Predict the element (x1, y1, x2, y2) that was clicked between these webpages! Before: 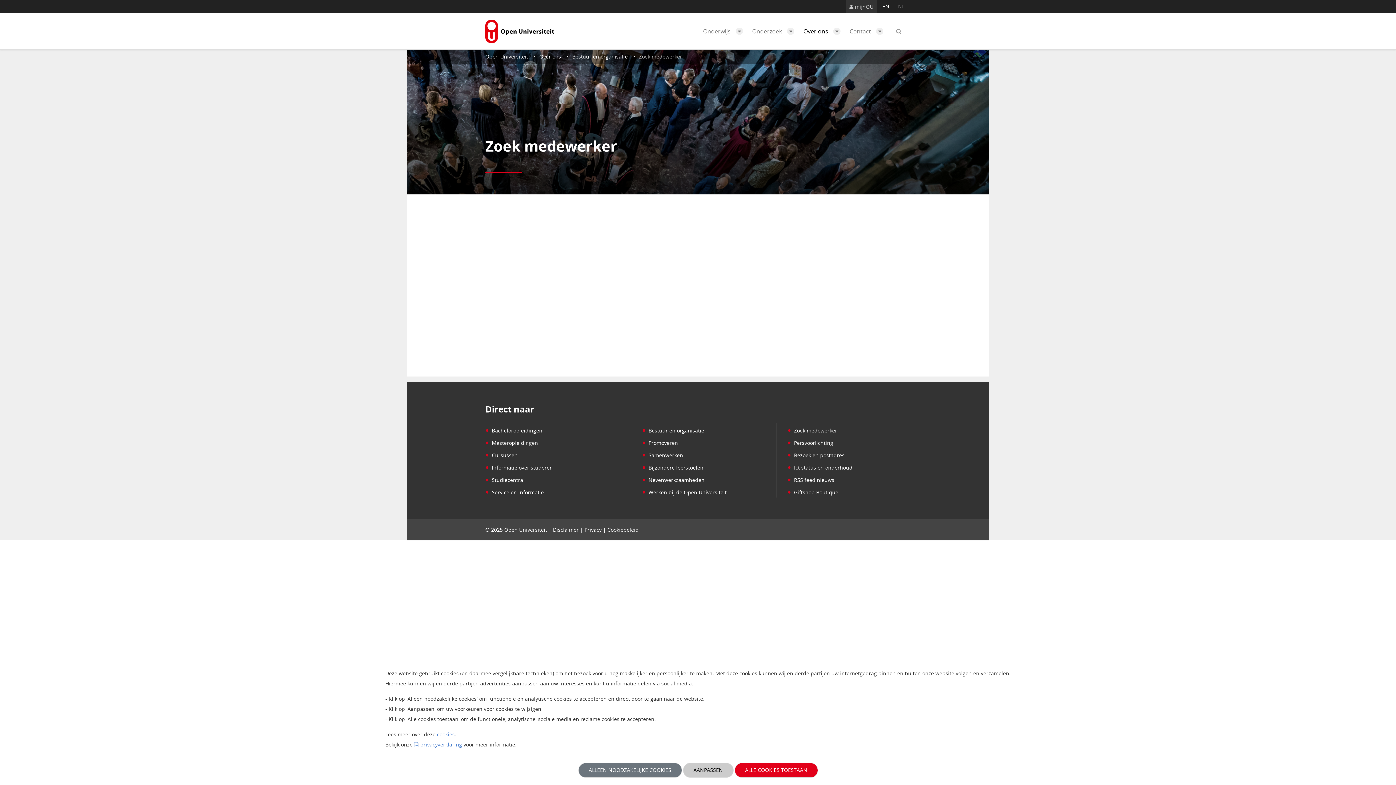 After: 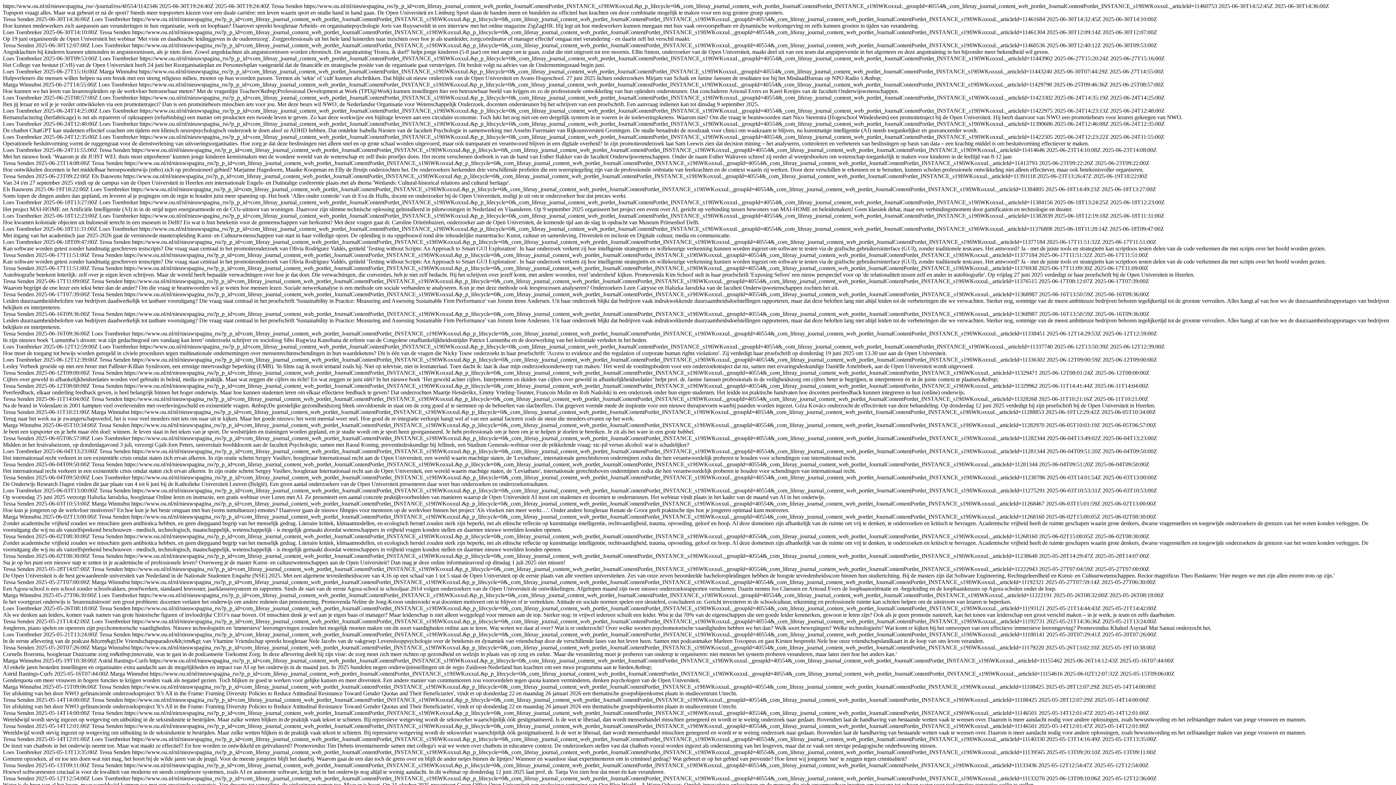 Action: label: • RSS feed nieuws bbox: (787, 476, 834, 483)